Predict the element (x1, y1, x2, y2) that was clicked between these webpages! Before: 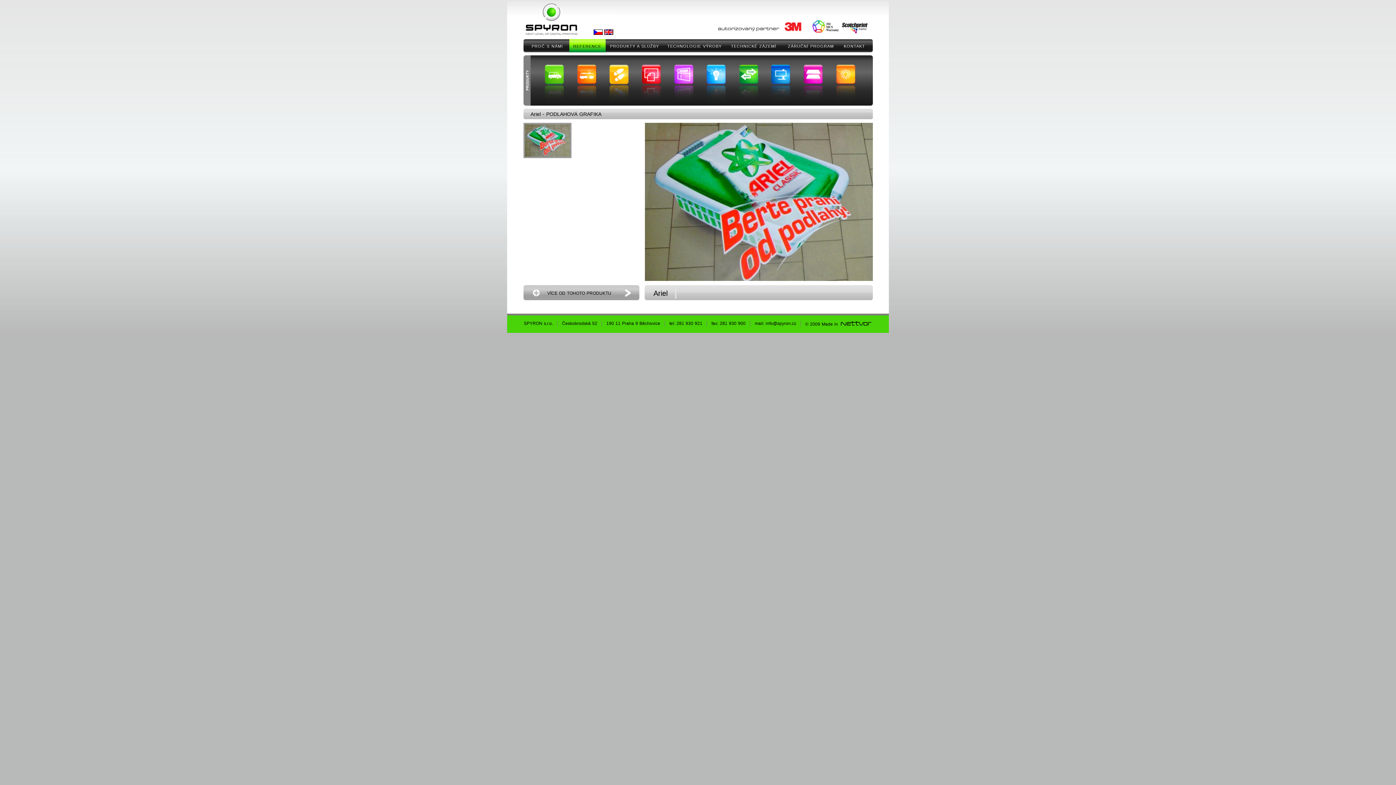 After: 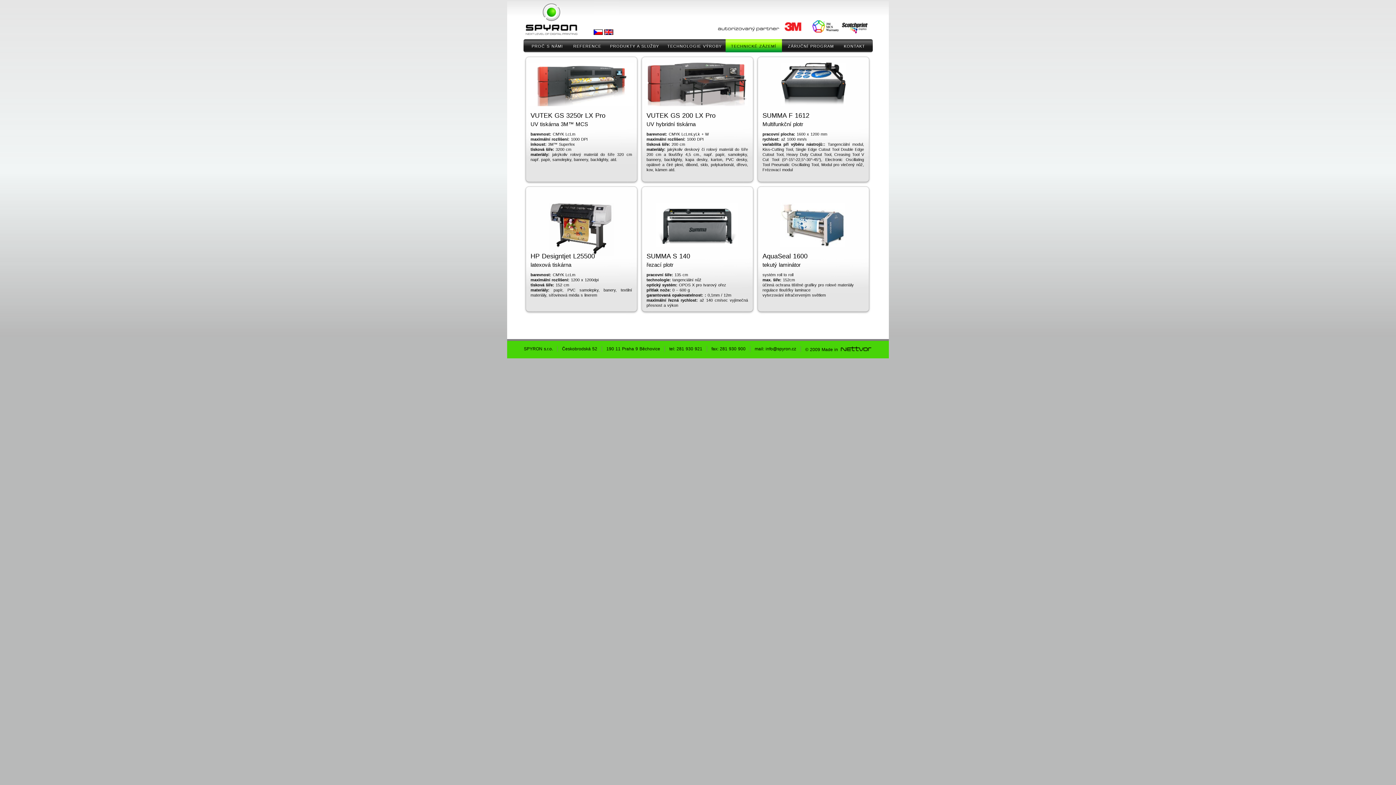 Action: bbox: (725, 39, 782, 52) label: TECHNICKÉ ZÁZEMÍ